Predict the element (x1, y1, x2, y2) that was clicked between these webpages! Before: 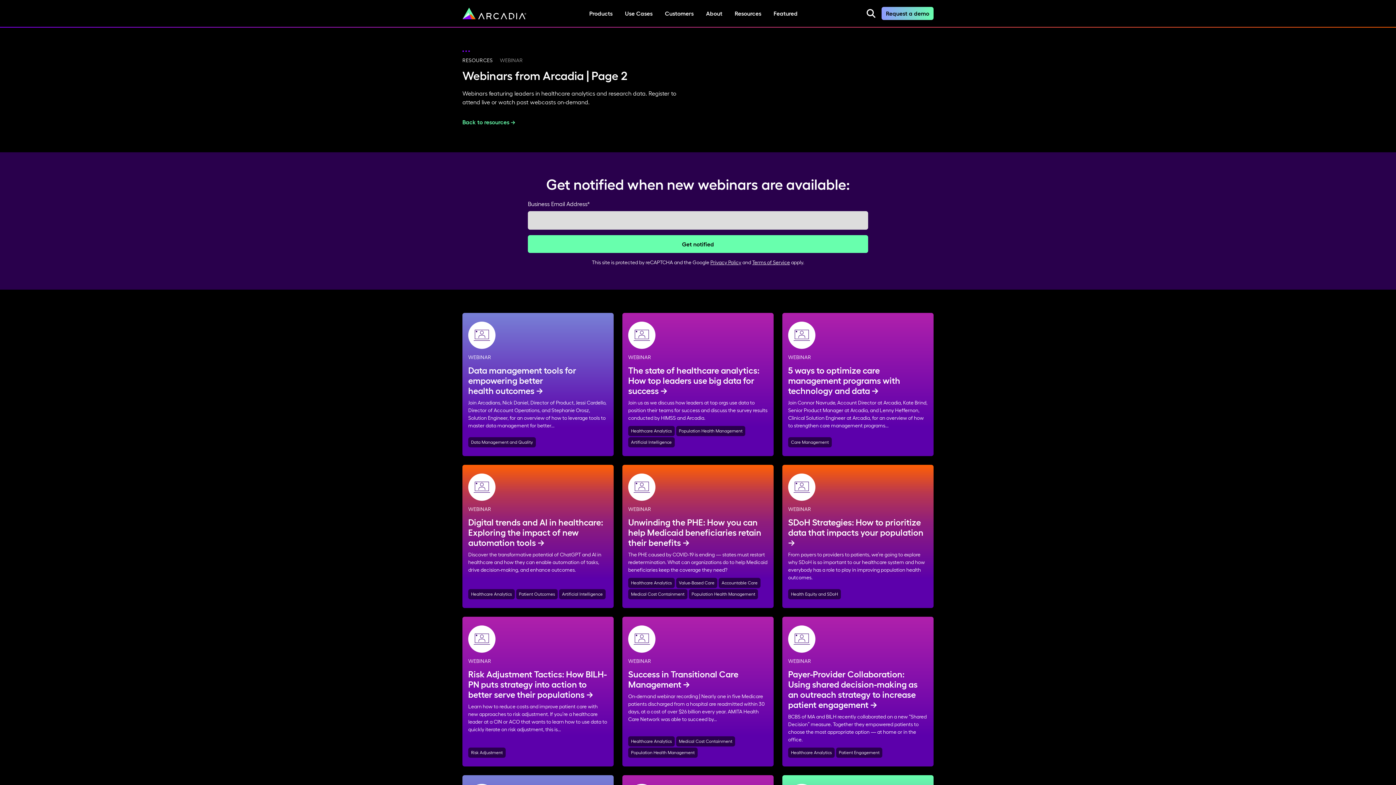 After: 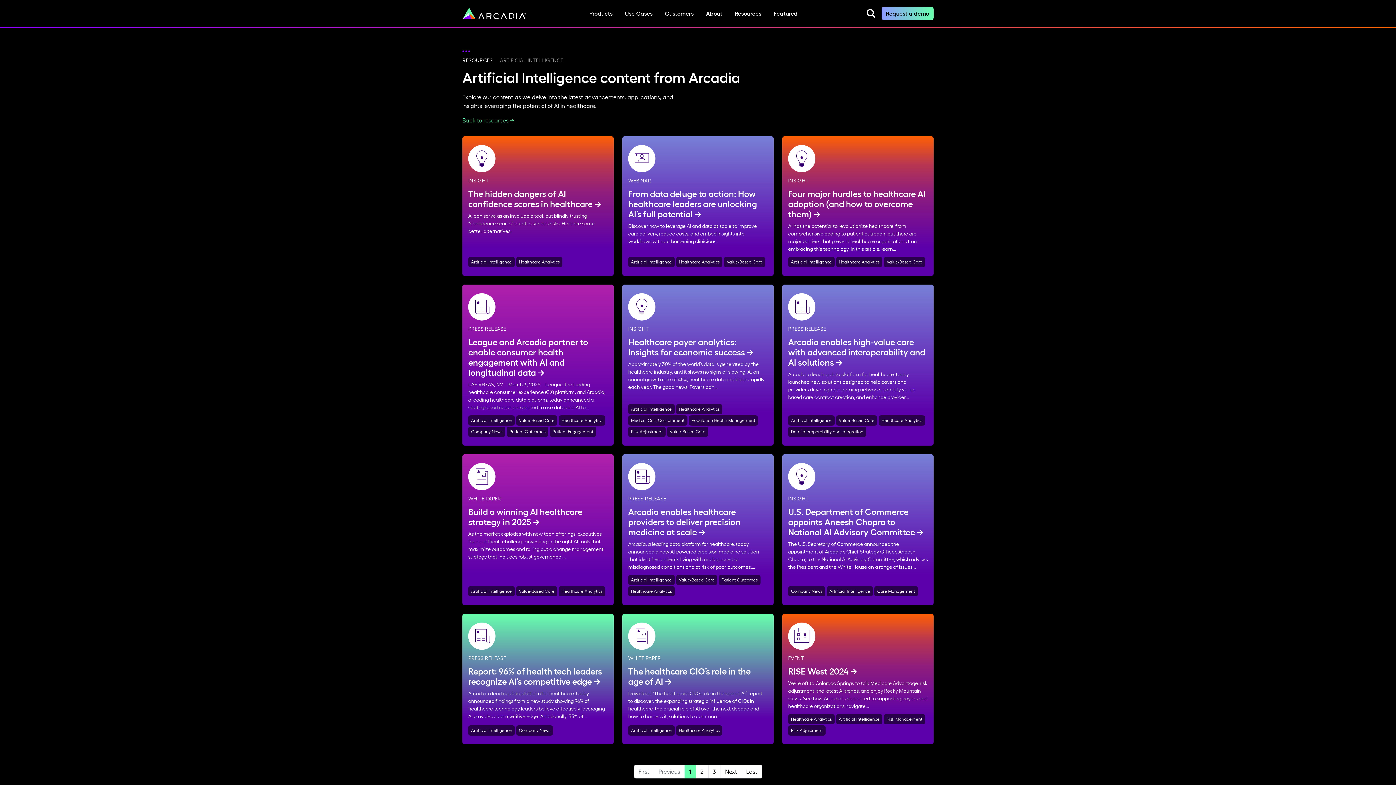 Action: bbox: (559, 589, 605, 599) label: Artificial Intelligence